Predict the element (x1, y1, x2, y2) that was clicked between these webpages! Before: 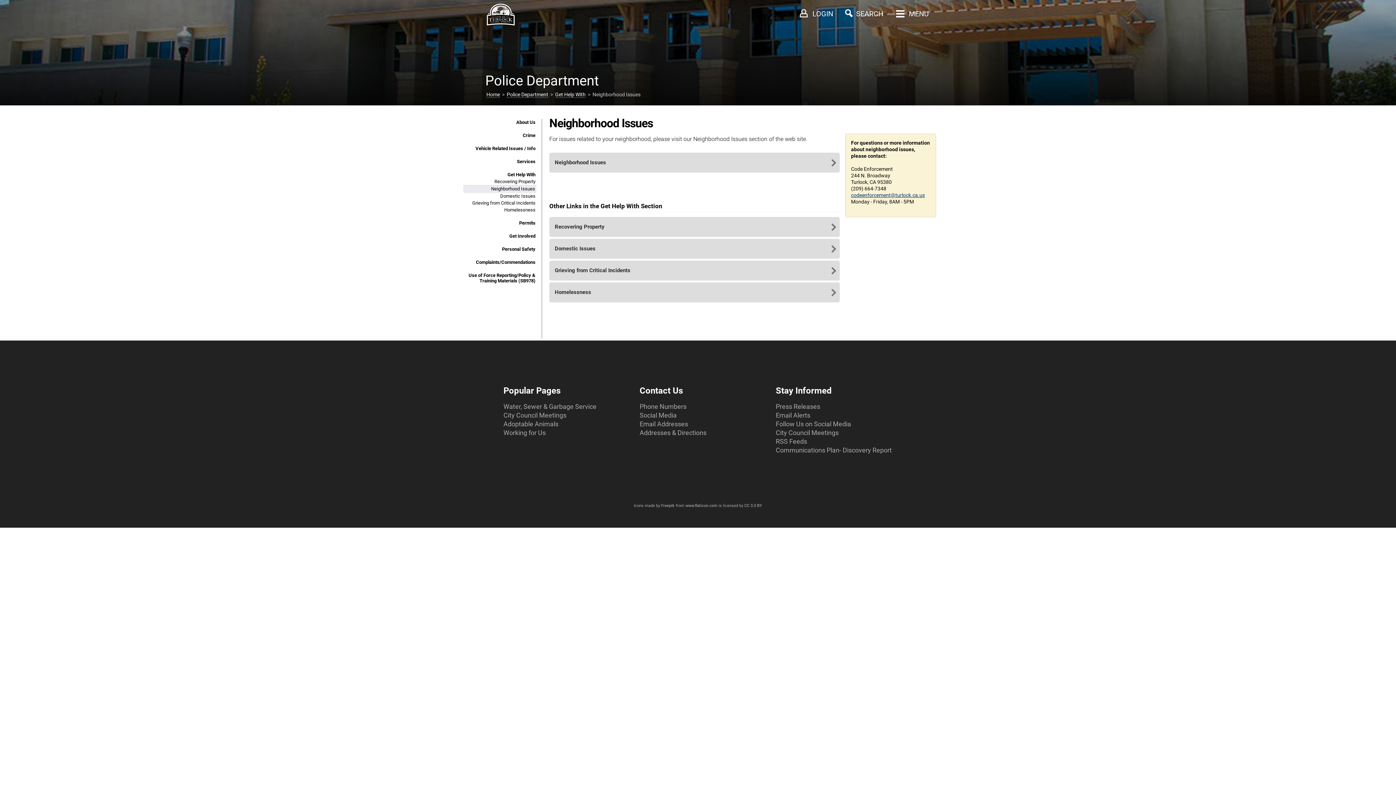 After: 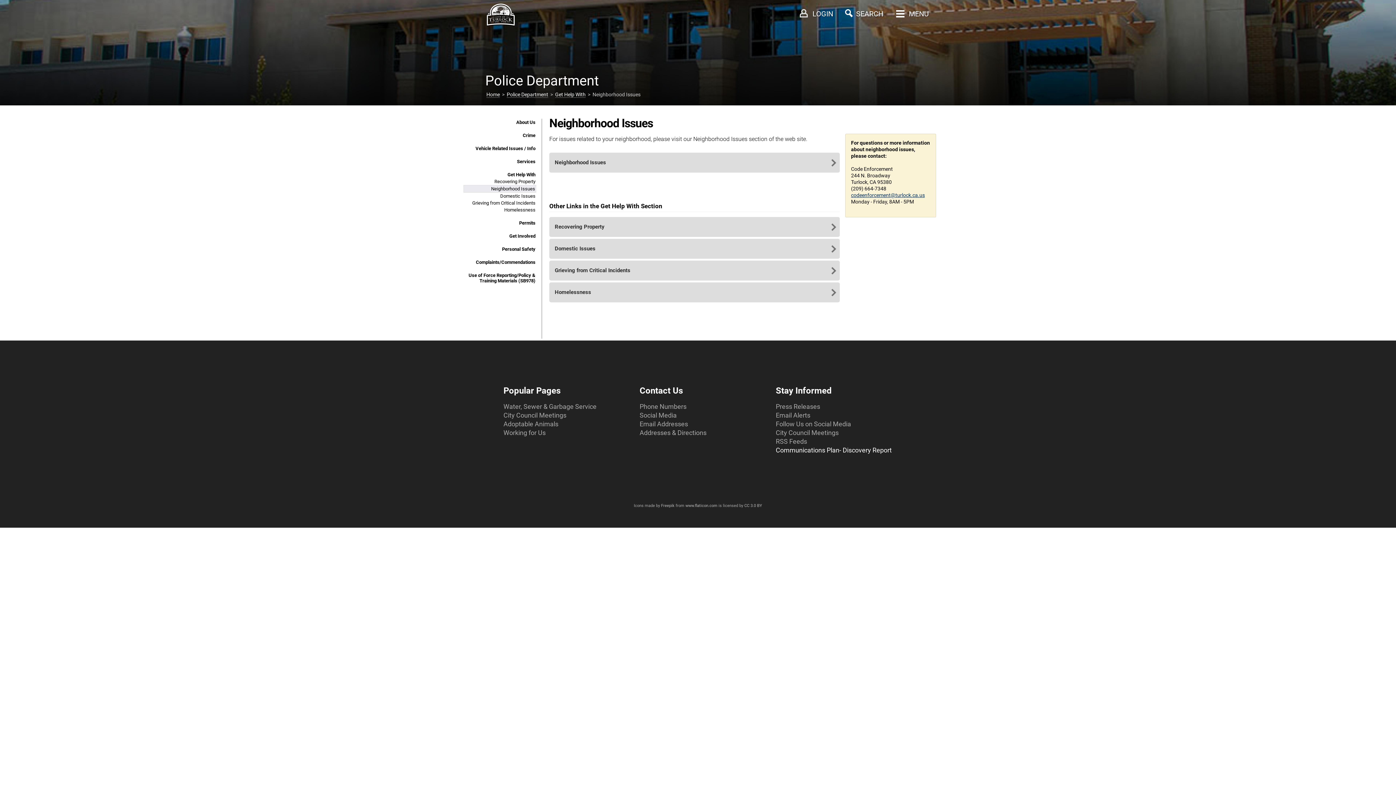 Action: bbox: (776, 446, 892, 454) label: Communications Plan- Discovery Report